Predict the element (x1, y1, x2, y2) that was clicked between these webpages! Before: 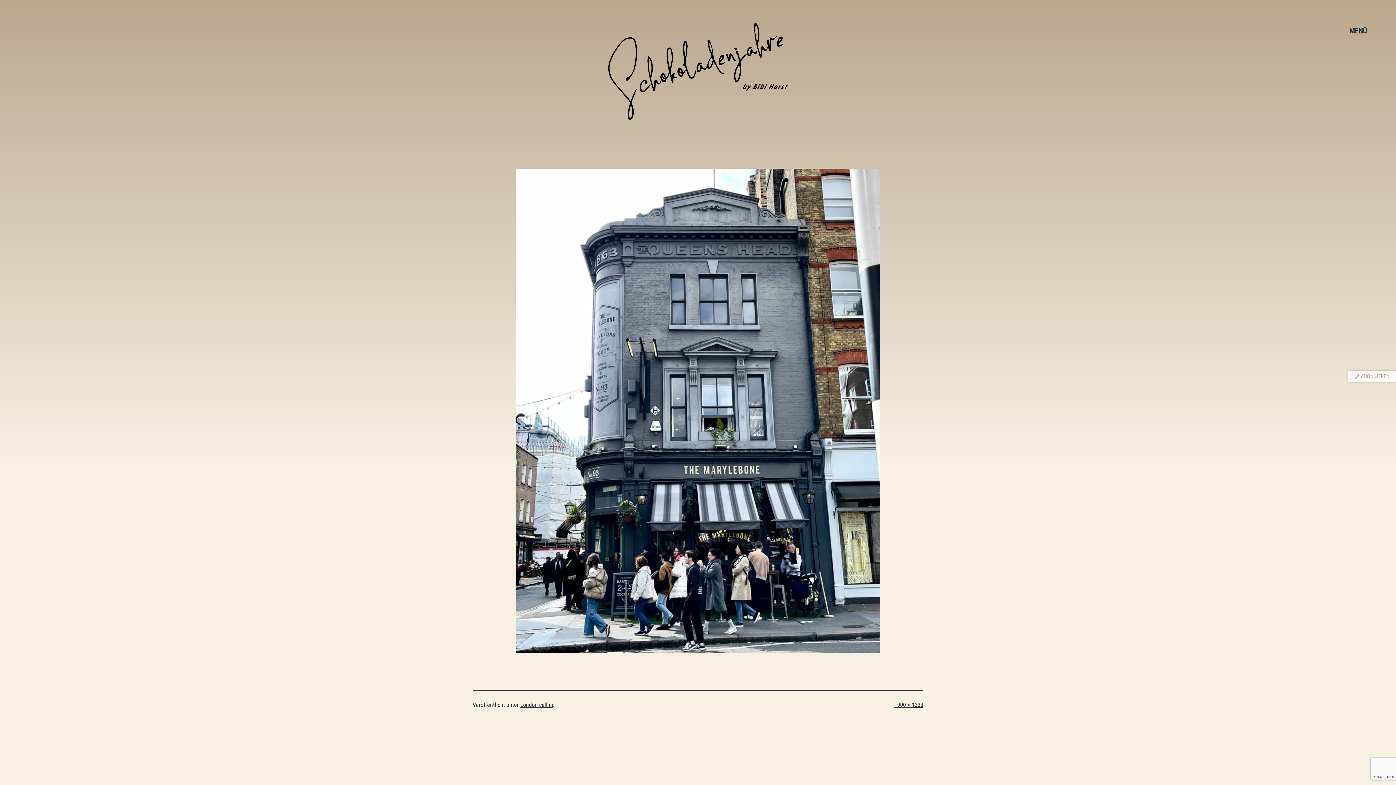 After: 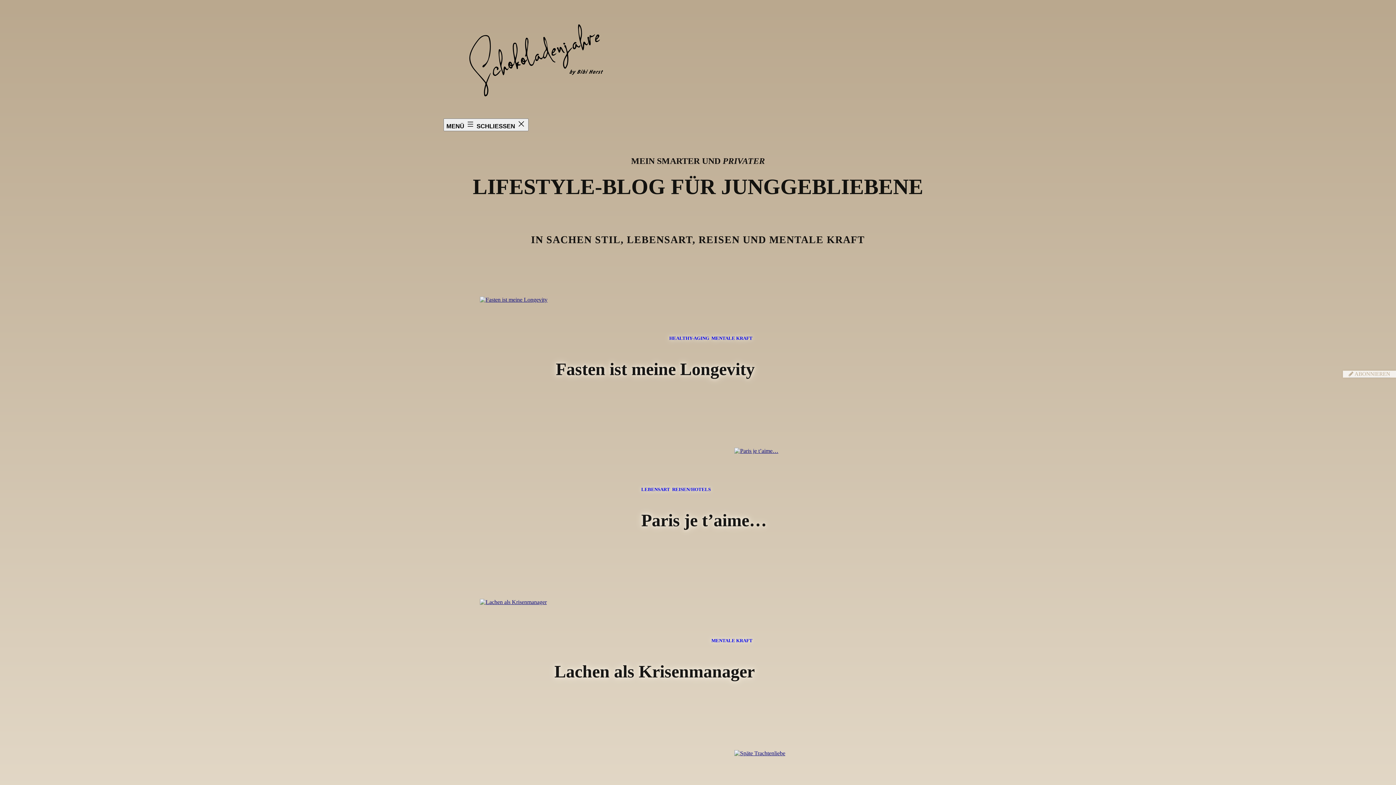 Action: bbox: (472, 17, 923, 123)